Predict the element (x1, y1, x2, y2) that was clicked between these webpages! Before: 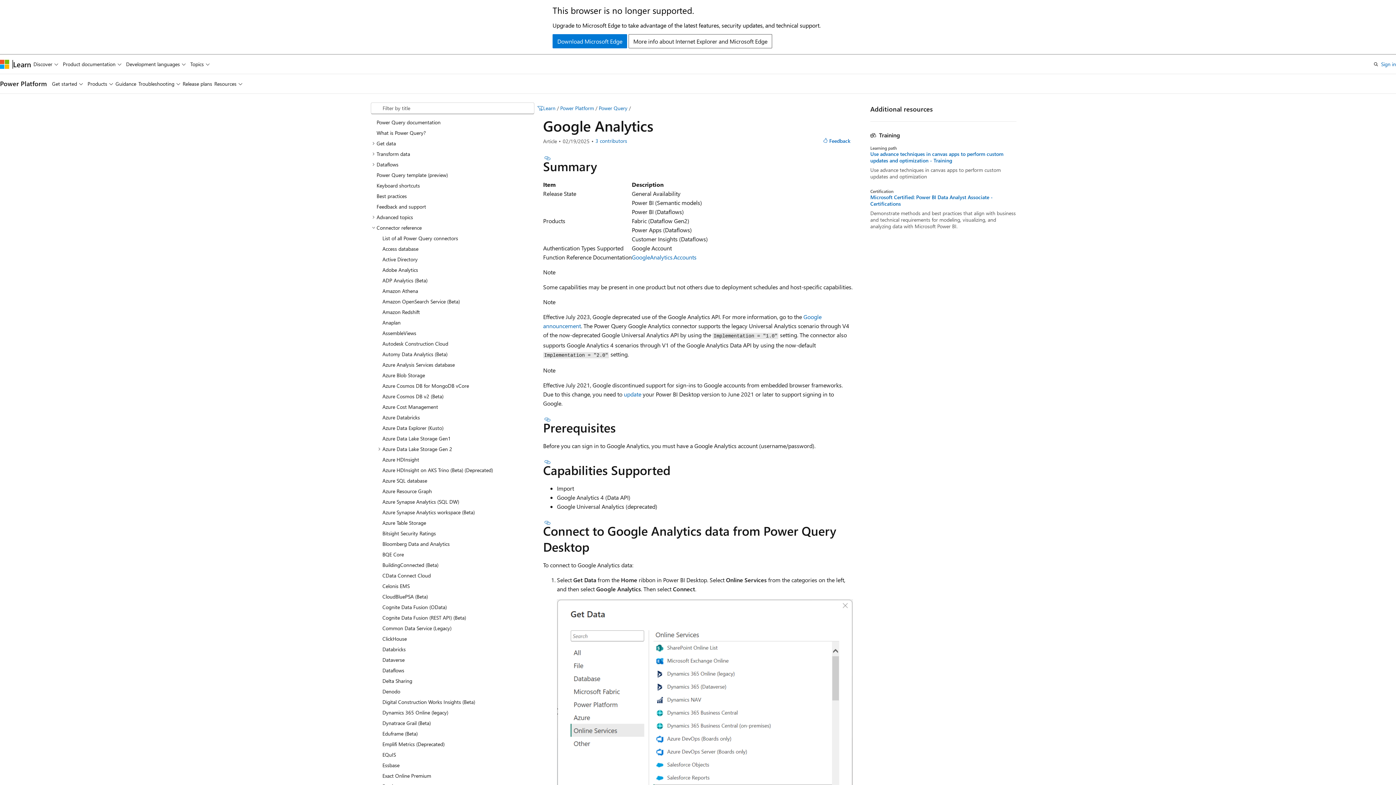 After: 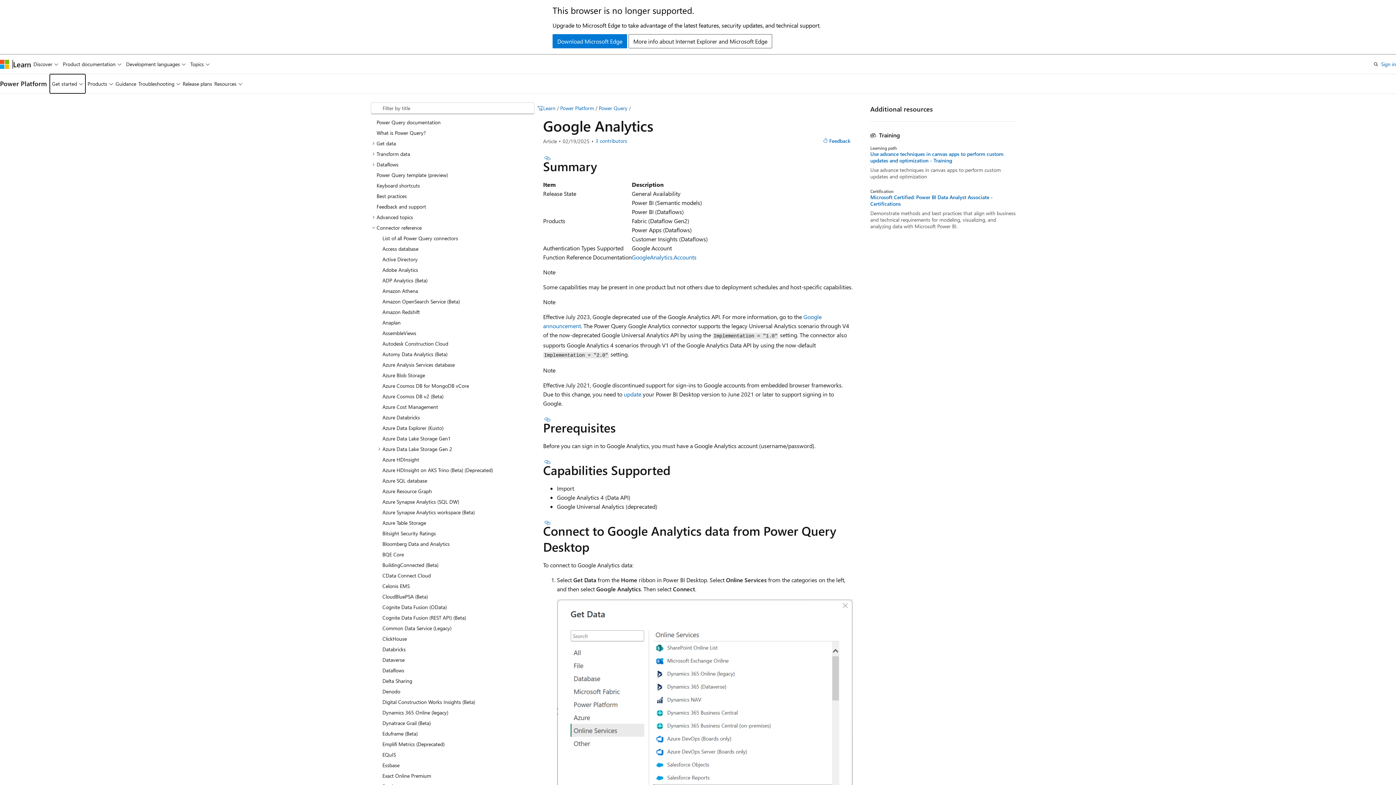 Action: label: Get started bbox: (49, 74, 85, 93)